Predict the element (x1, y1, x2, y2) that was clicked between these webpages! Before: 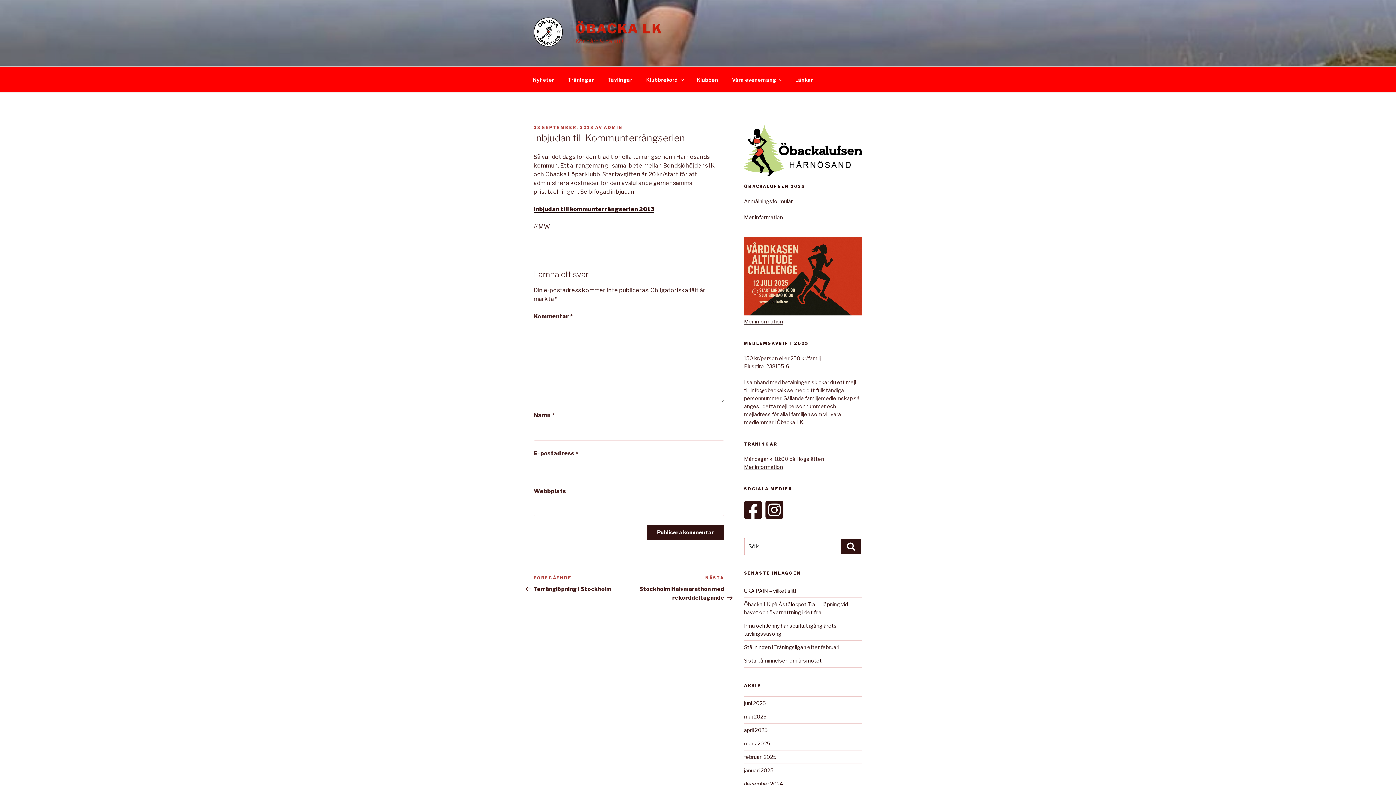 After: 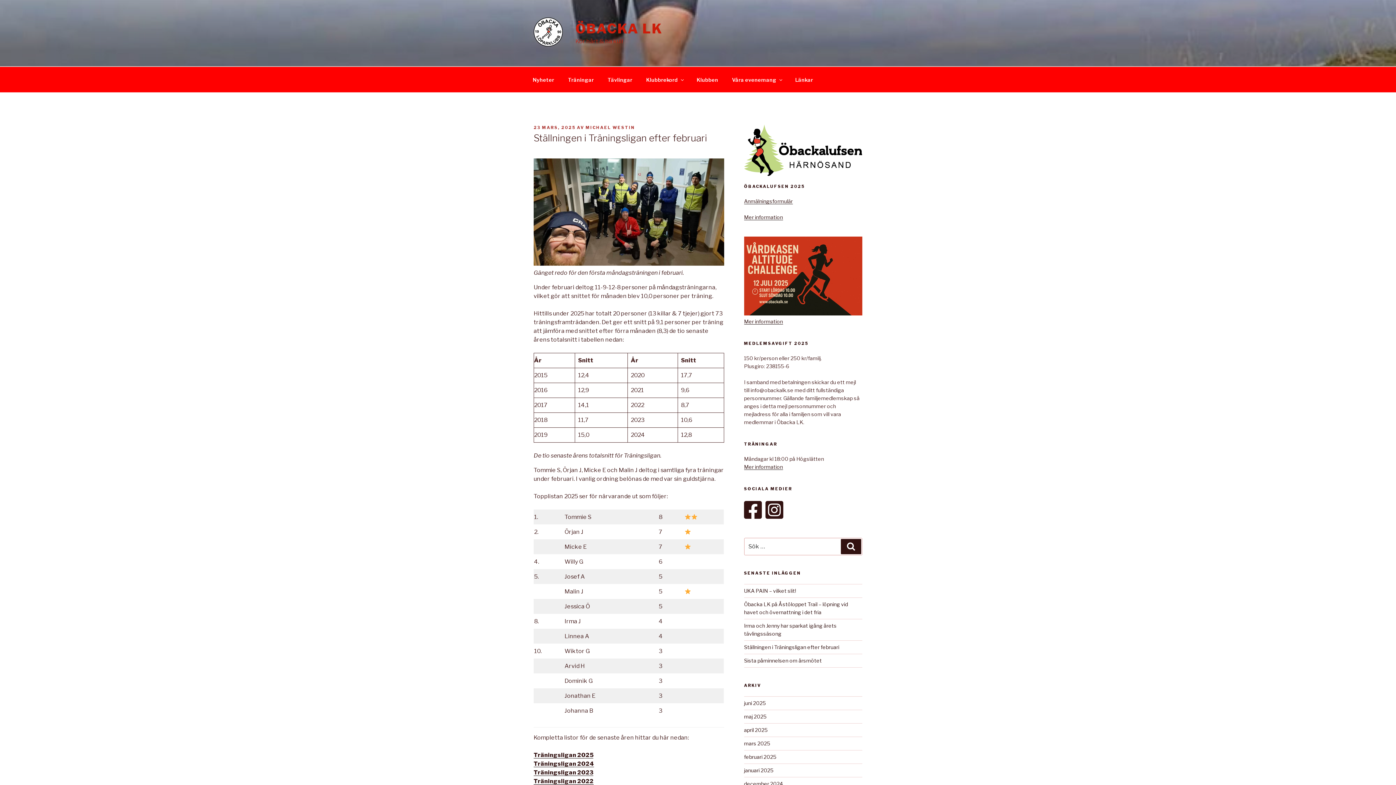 Action: bbox: (744, 644, 839, 650) label: Ställningen i Träningsligan efter februari